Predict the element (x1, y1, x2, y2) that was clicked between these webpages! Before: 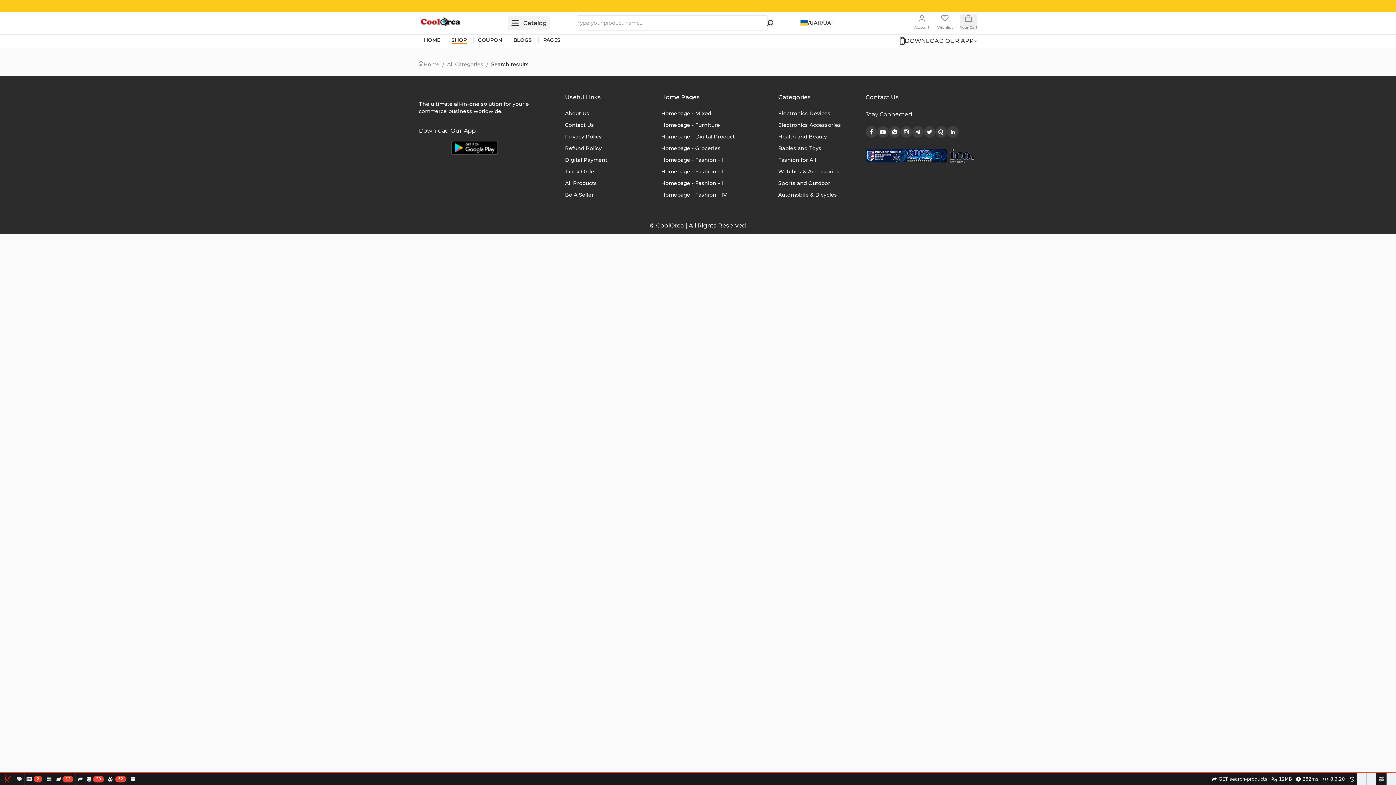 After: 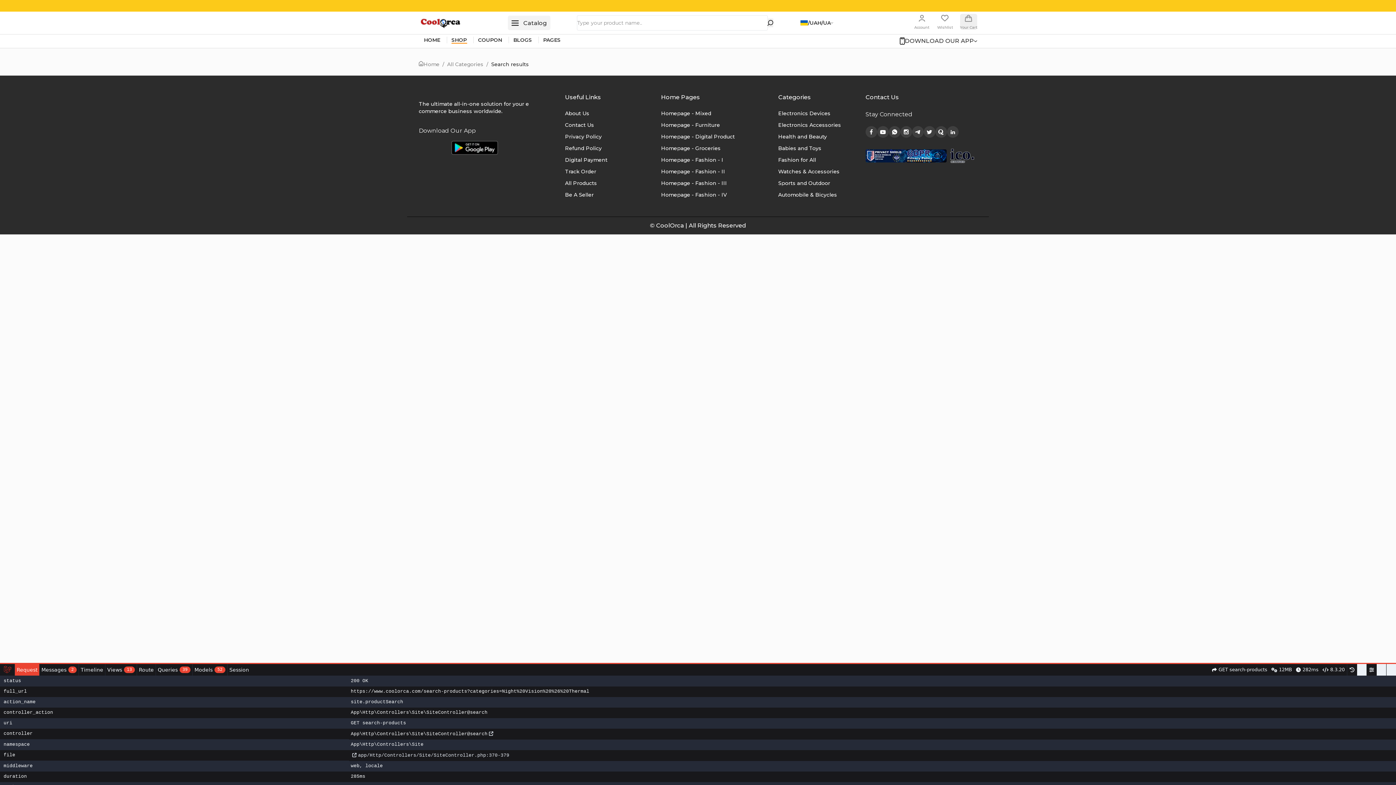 Action: bbox: (1367, 773, 1377, 785)